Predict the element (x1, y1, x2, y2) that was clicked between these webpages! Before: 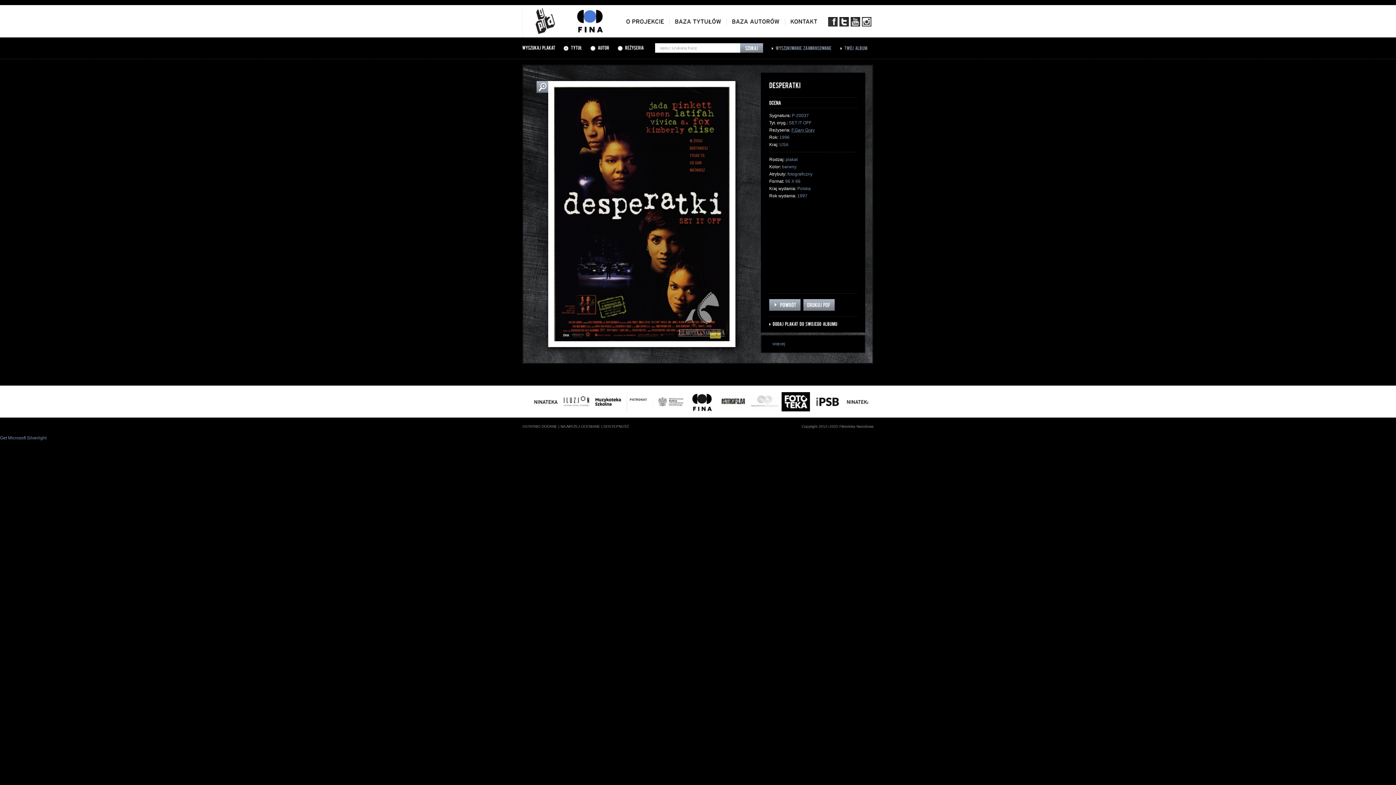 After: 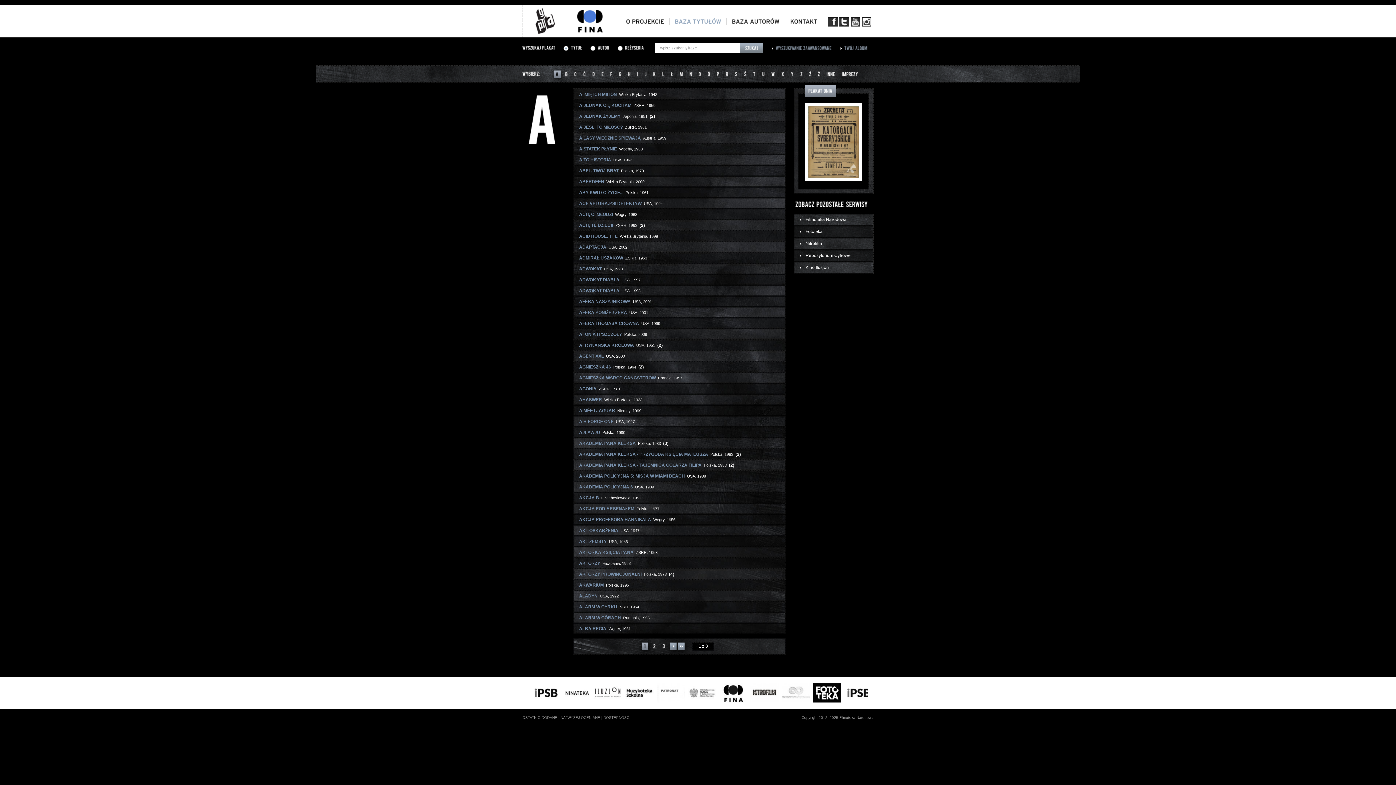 Action: bbox: (674, 18, 721, 24) label: BAZATYTUŁÓW